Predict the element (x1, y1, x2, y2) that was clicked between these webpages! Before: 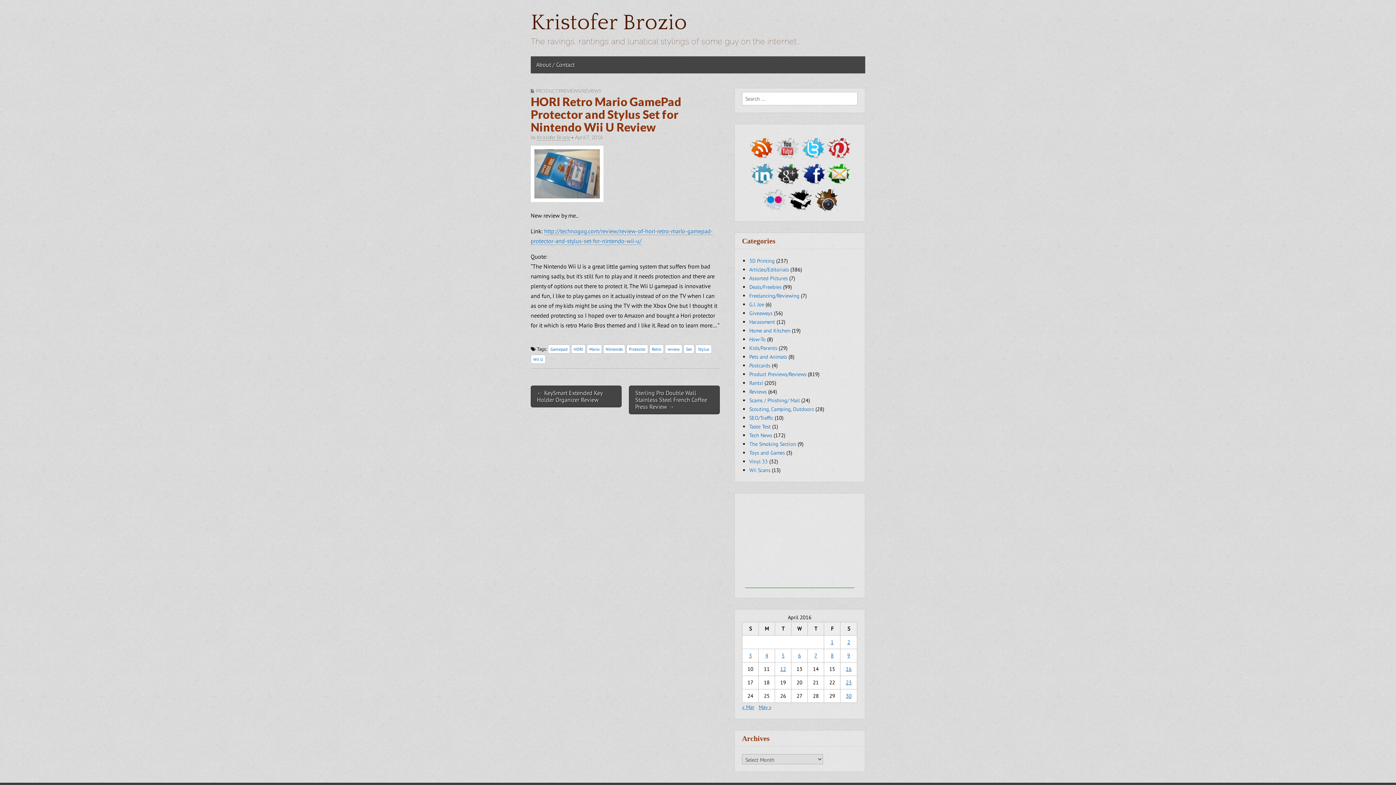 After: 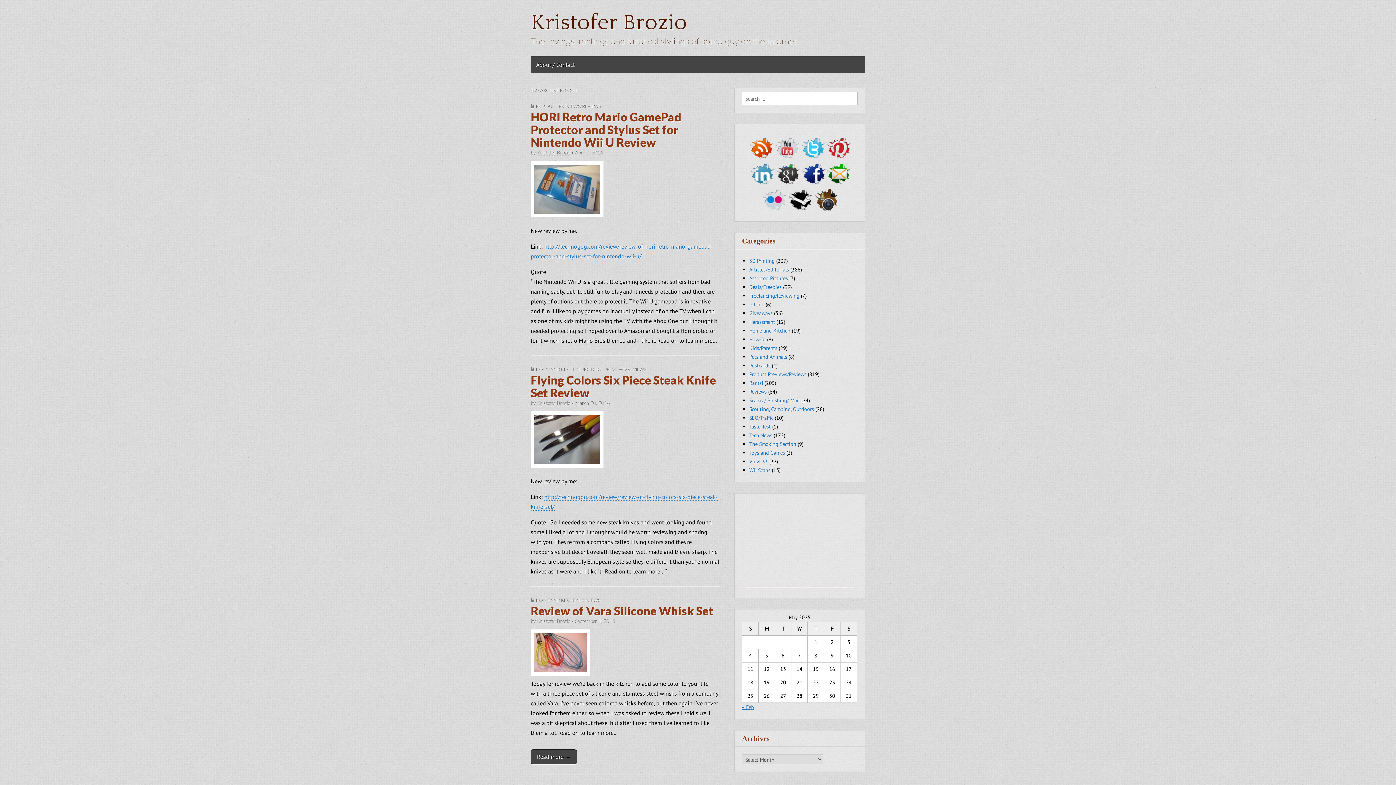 Action: bbox: (683, 344, 694, 353) label: Set